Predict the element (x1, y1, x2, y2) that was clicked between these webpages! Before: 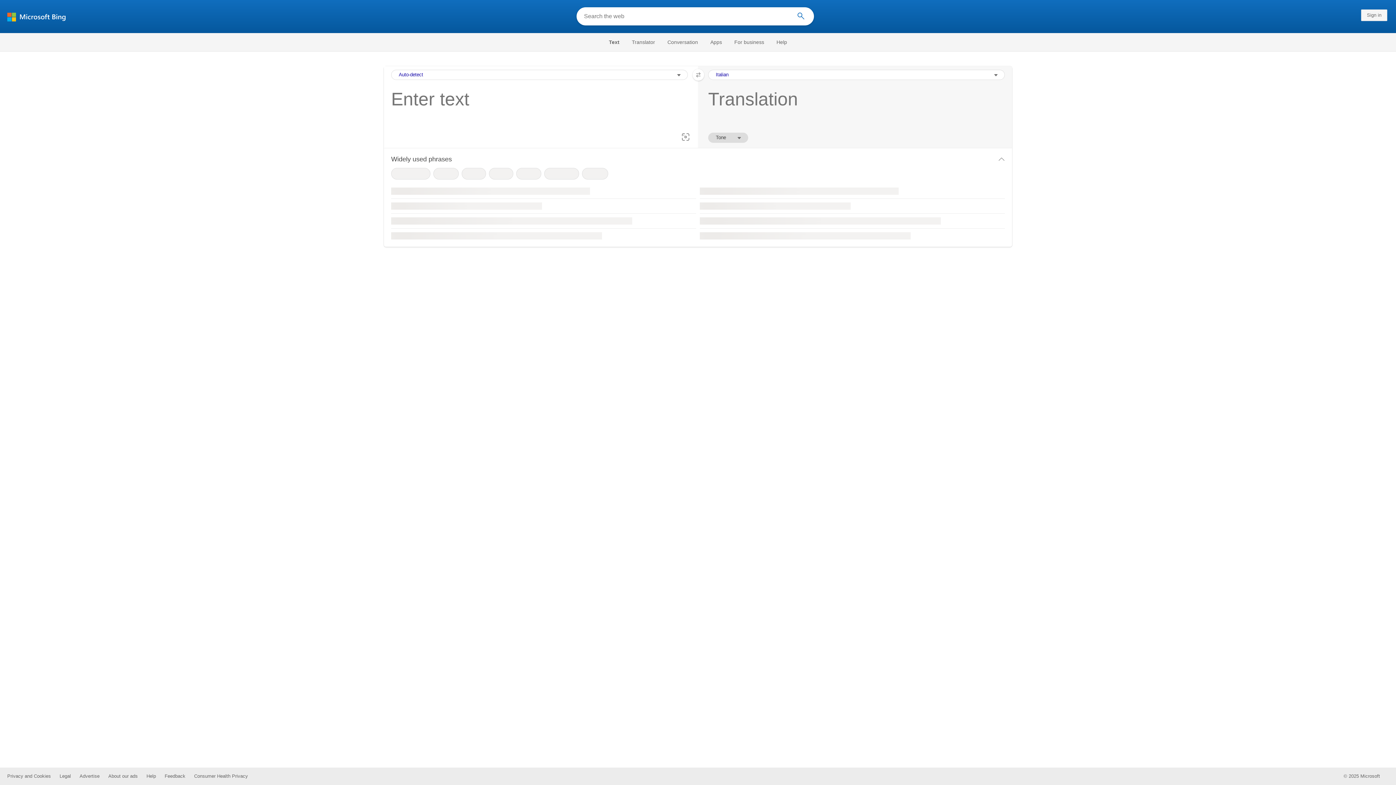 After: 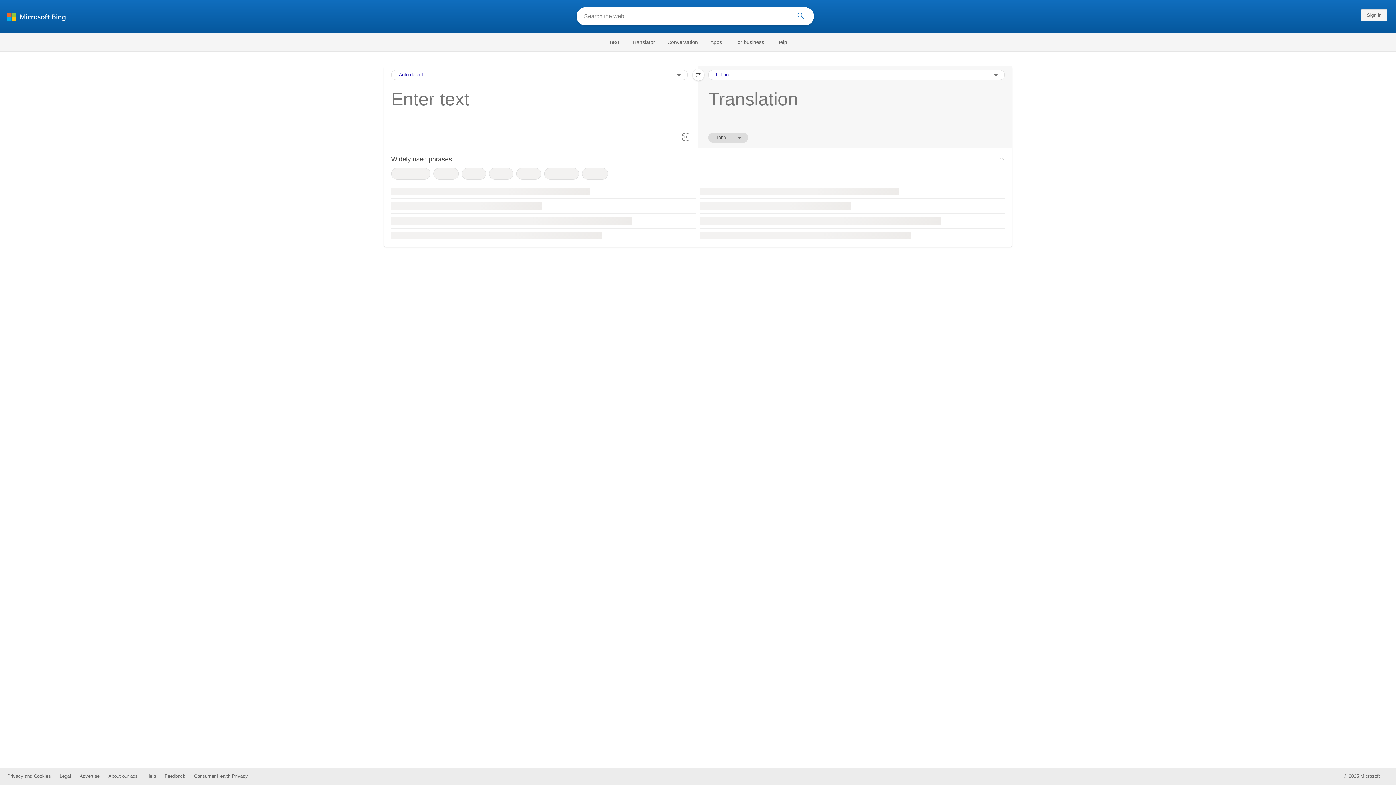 Action: bbox: (692, 69, 704, 80) label: Swap languages